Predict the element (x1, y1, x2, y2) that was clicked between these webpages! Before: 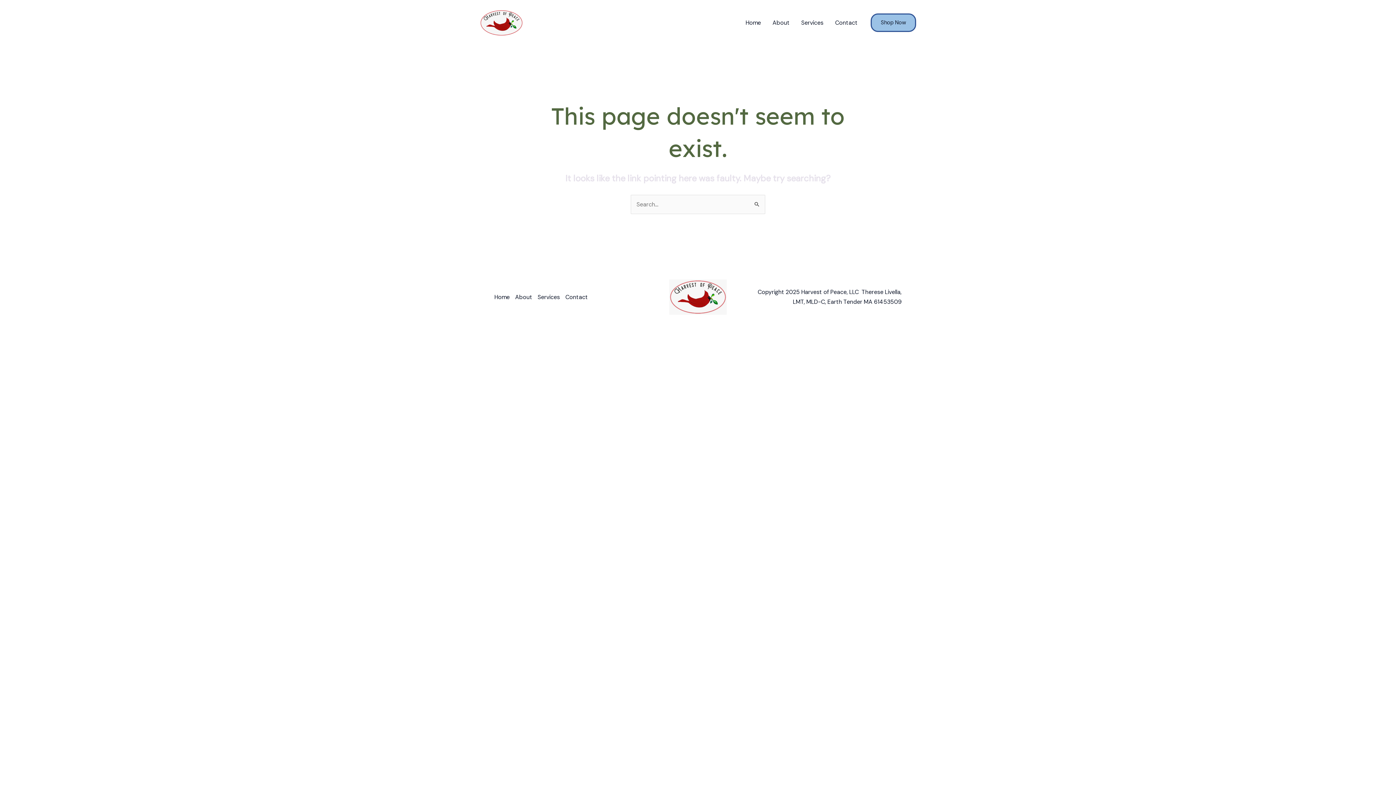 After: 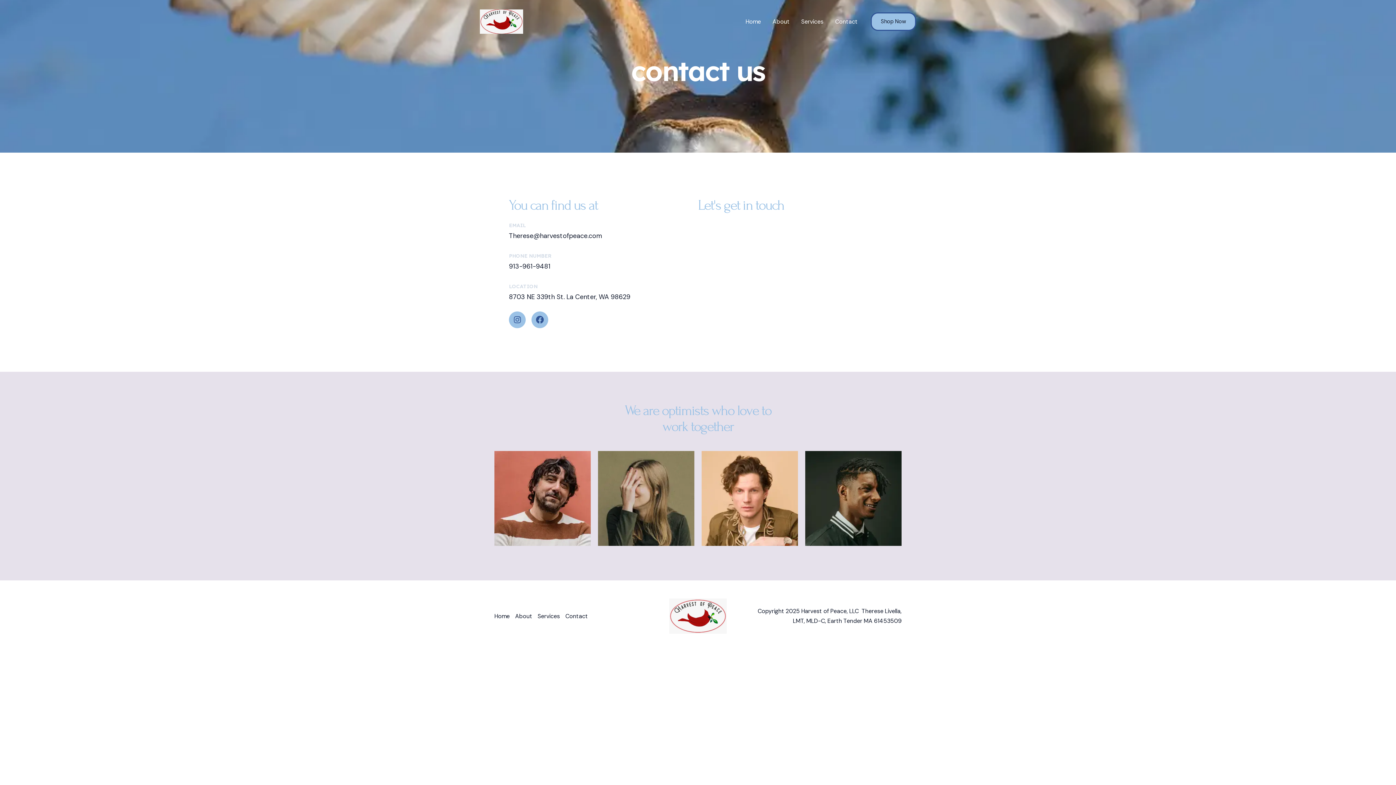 Action: bbox: (829, 10, 863, 35) label: Contact